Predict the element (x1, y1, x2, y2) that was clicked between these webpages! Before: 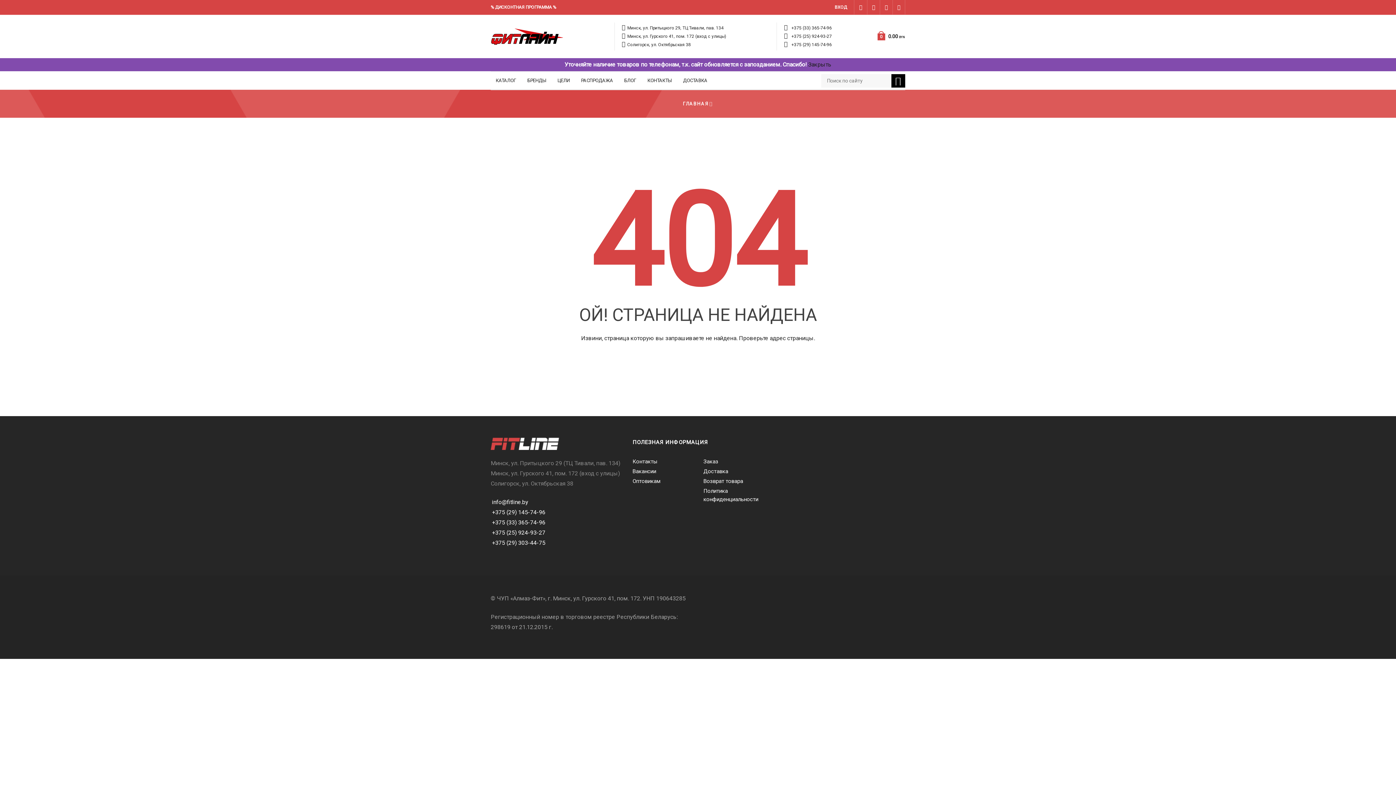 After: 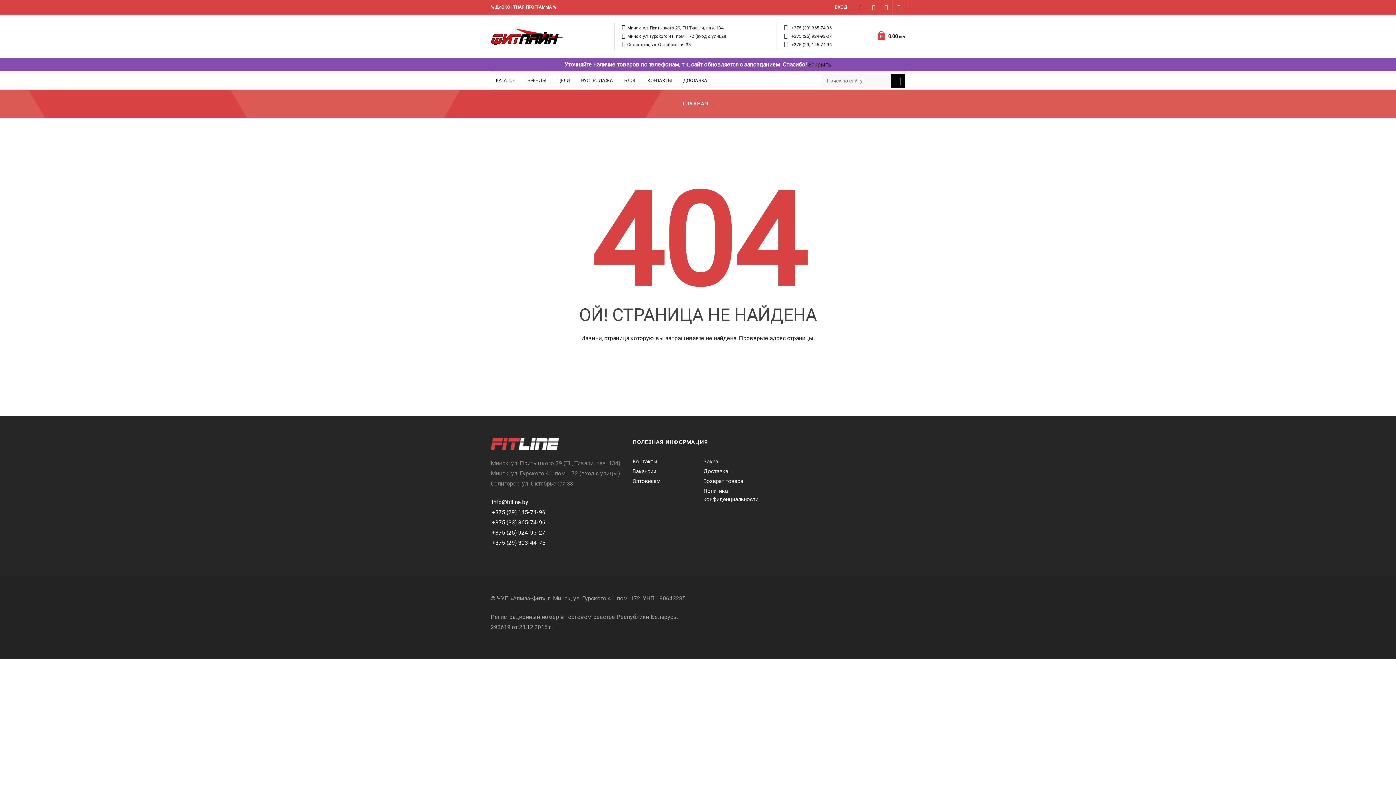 Action: bbox: (854, 0, 867, 14)